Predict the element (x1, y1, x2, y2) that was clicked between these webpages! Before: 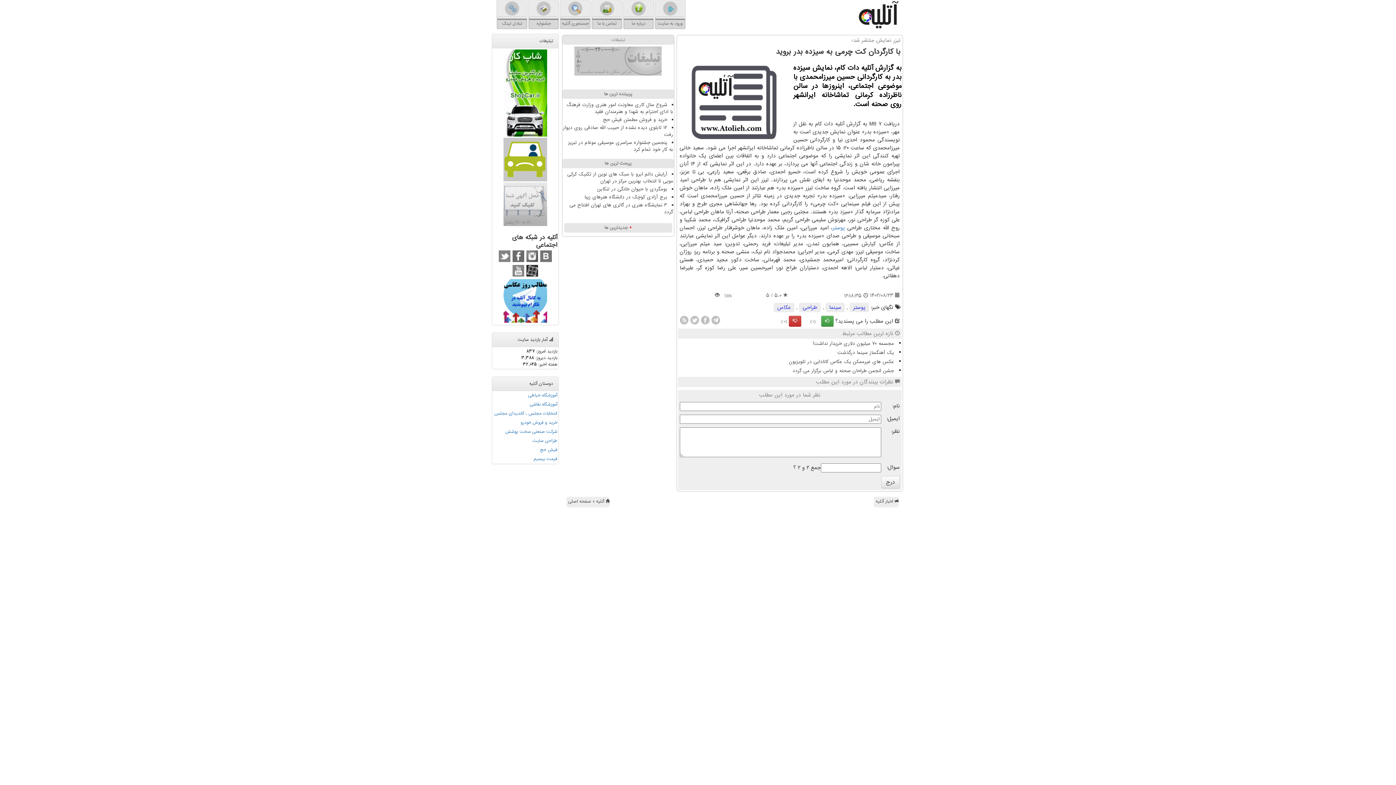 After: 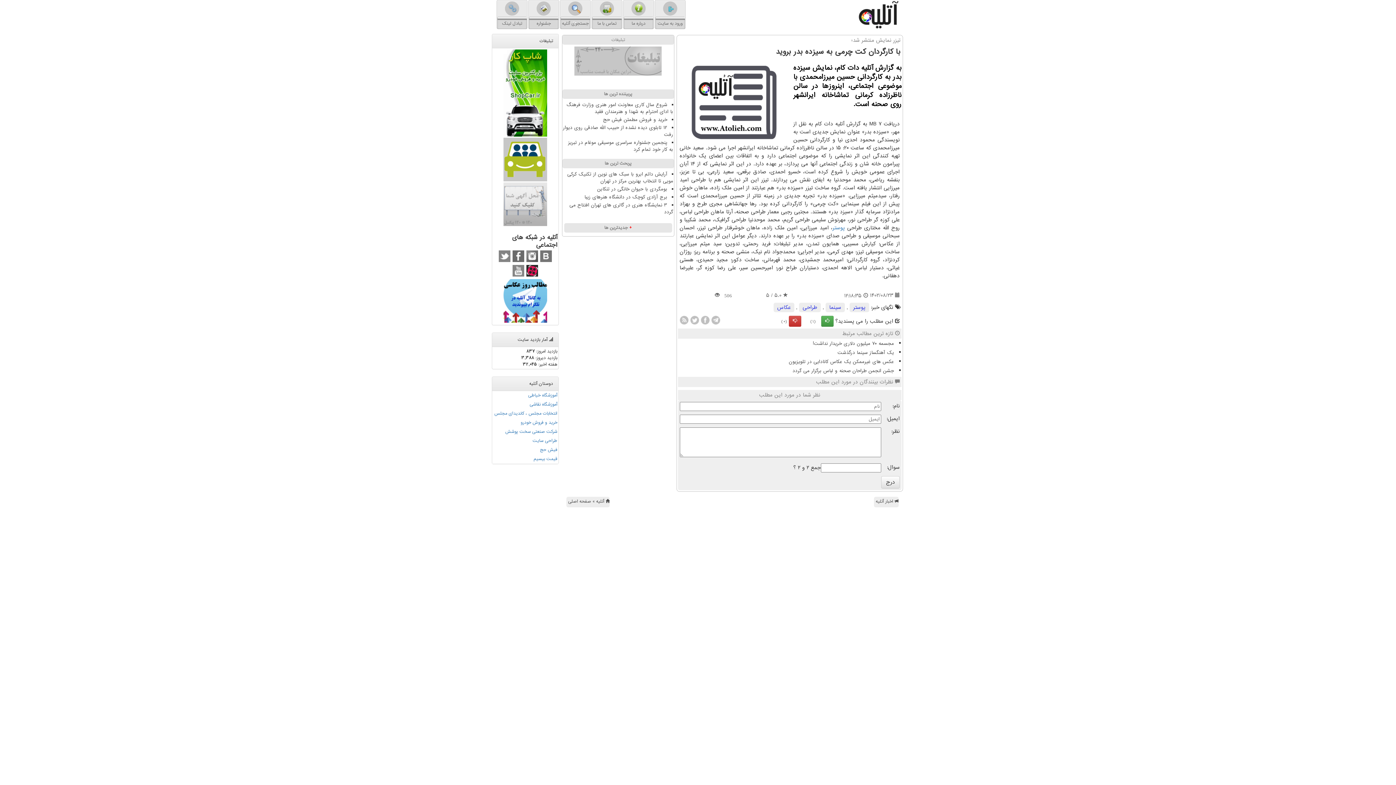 Action: bbox: (526, 265, 538, 276)